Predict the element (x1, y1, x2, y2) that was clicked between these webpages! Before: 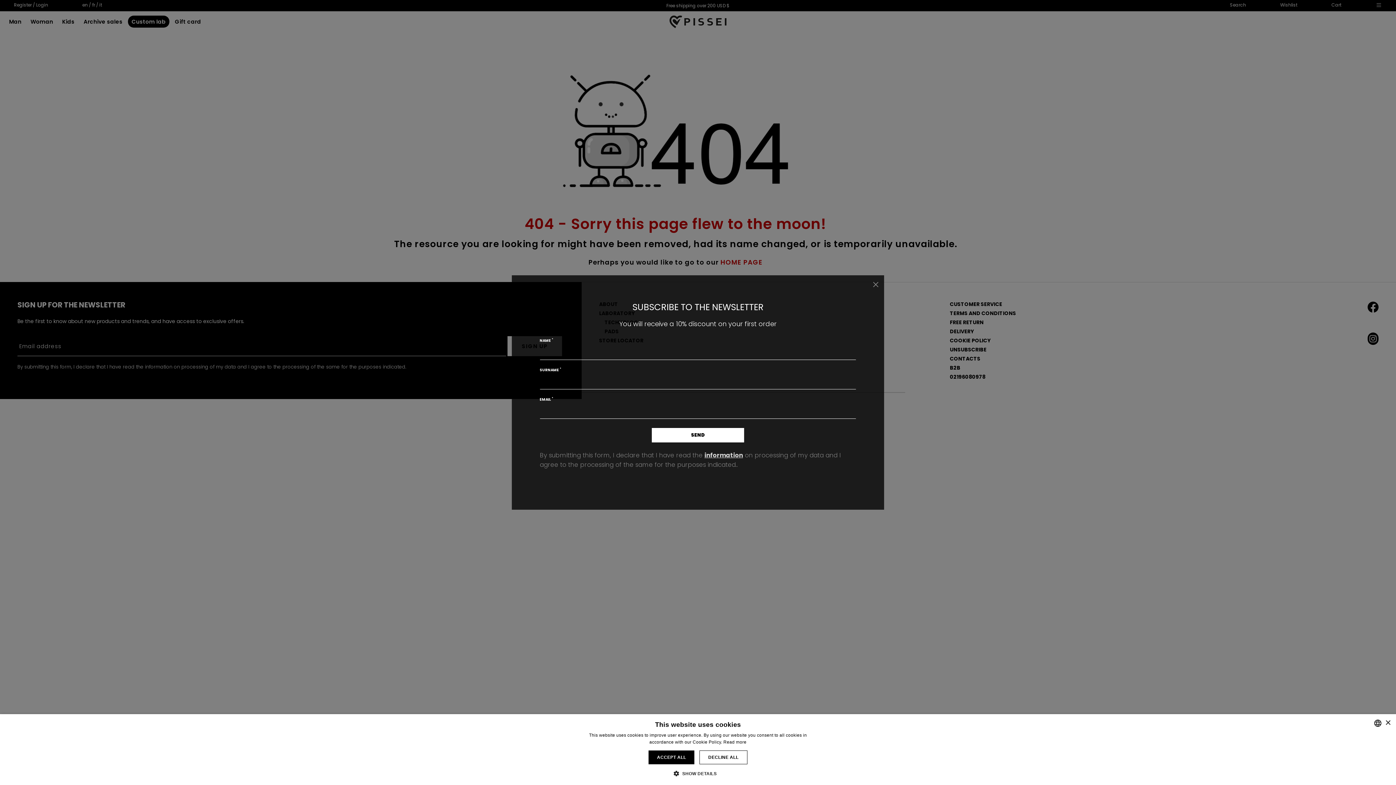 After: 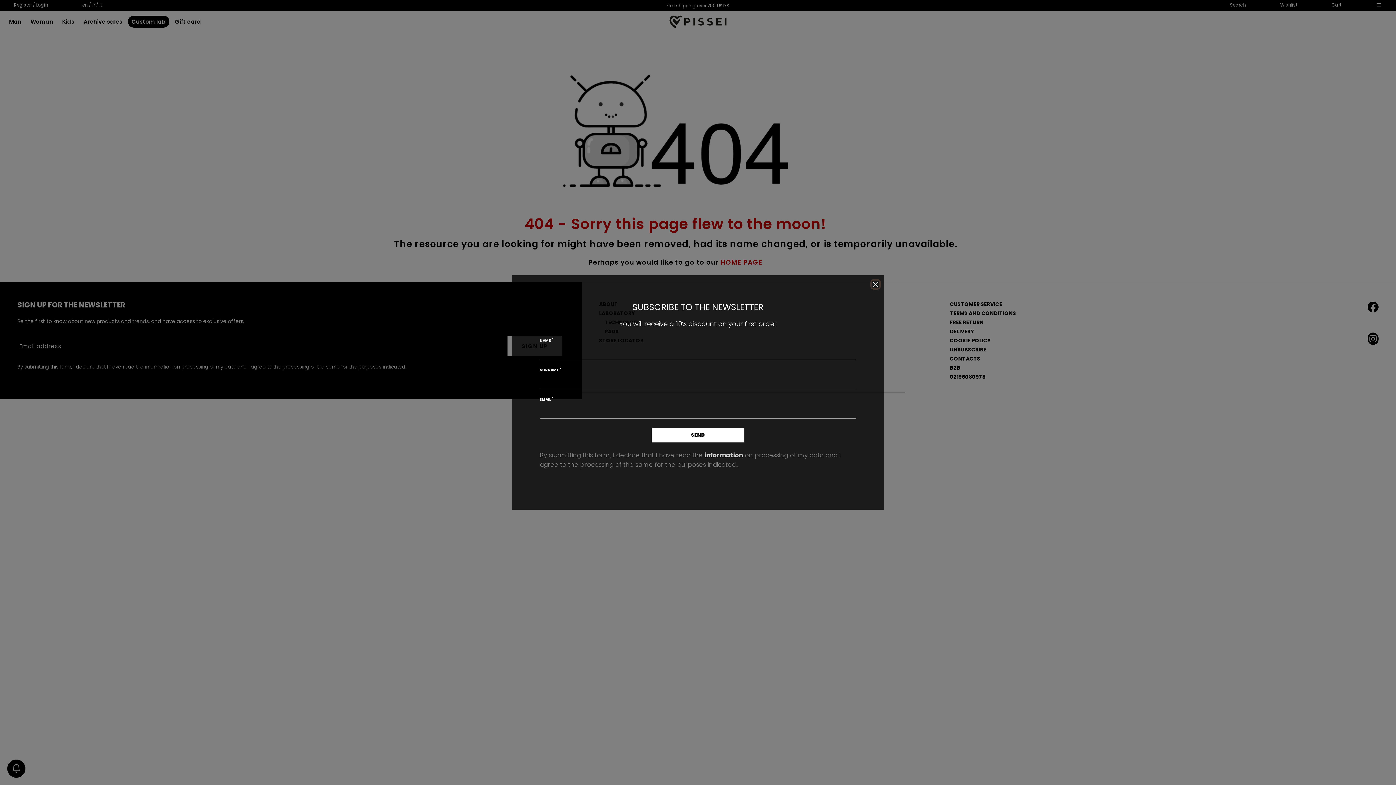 Action: bbox: (648, 750, 694, 764) label: ACCEPT ALL